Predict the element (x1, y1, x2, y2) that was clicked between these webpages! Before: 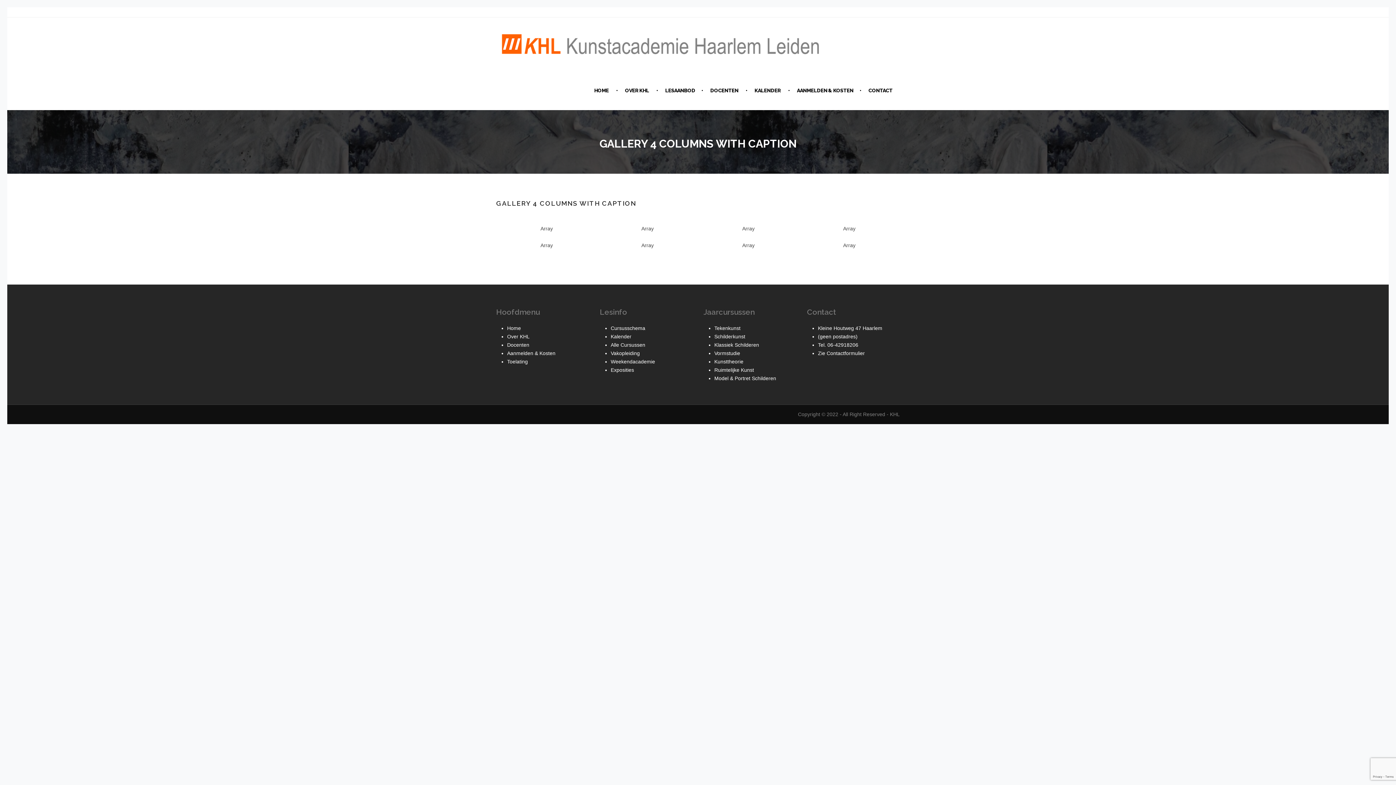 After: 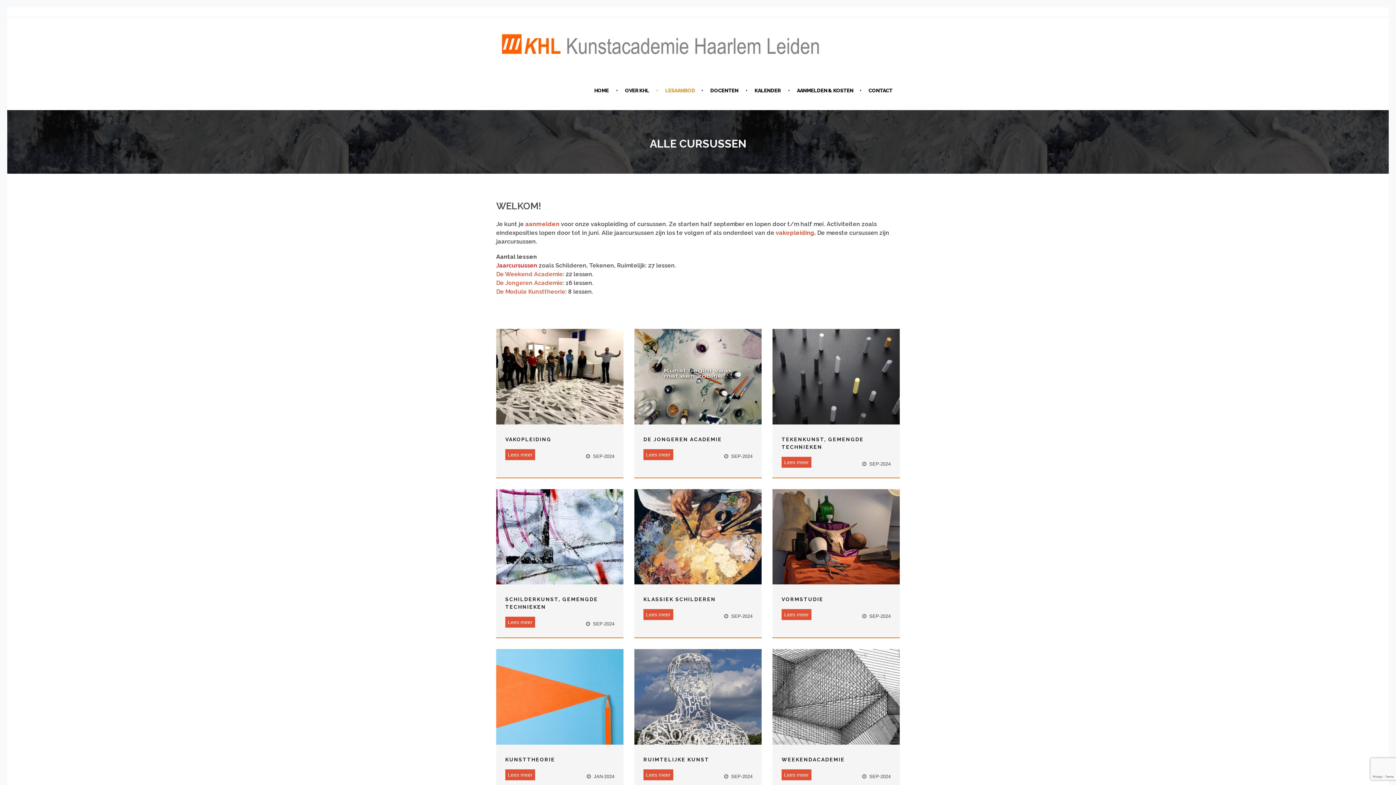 Action: bbox: (610, 342, 645, 348) label: Alle Cursussen